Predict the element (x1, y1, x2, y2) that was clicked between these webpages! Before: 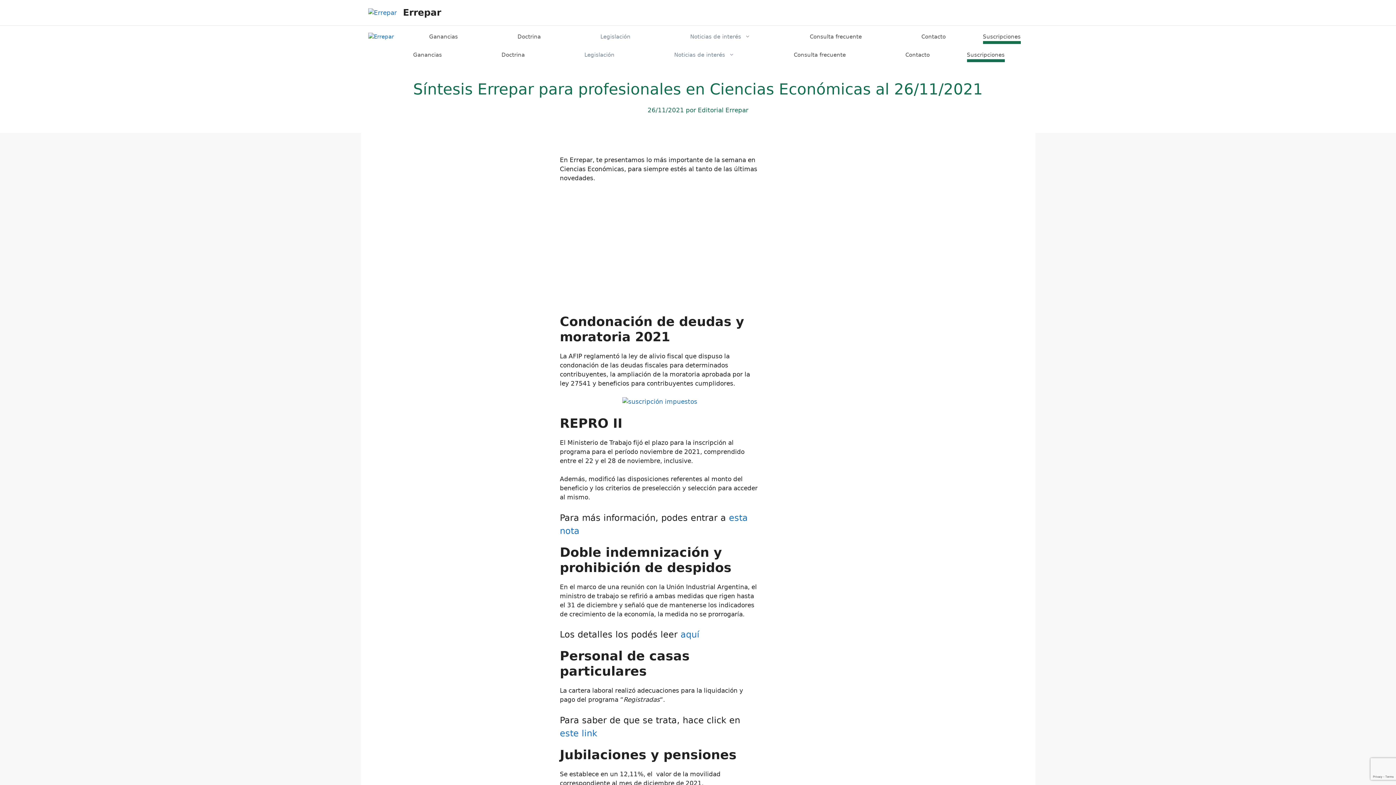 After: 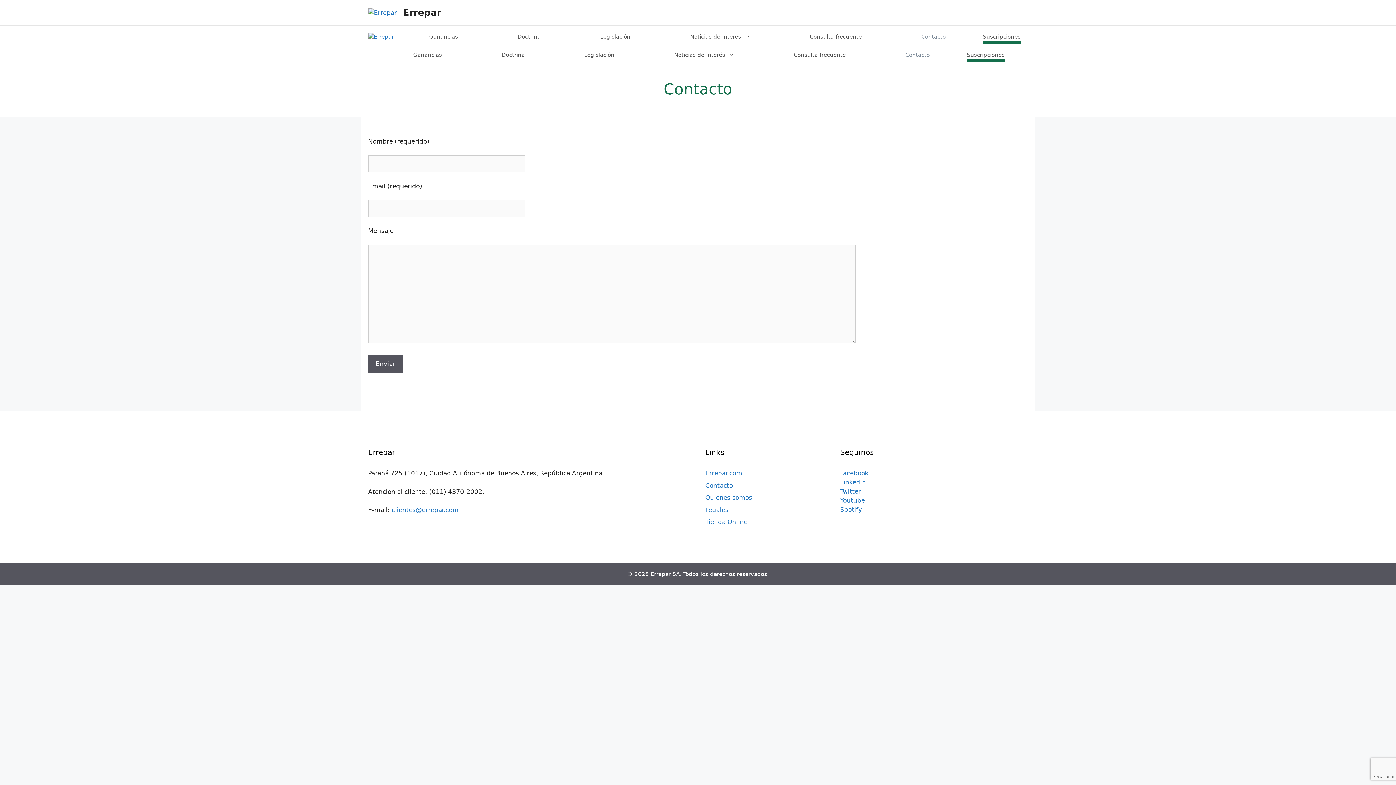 Action: label: Contacto bbox: (875, 47, 959, 62)